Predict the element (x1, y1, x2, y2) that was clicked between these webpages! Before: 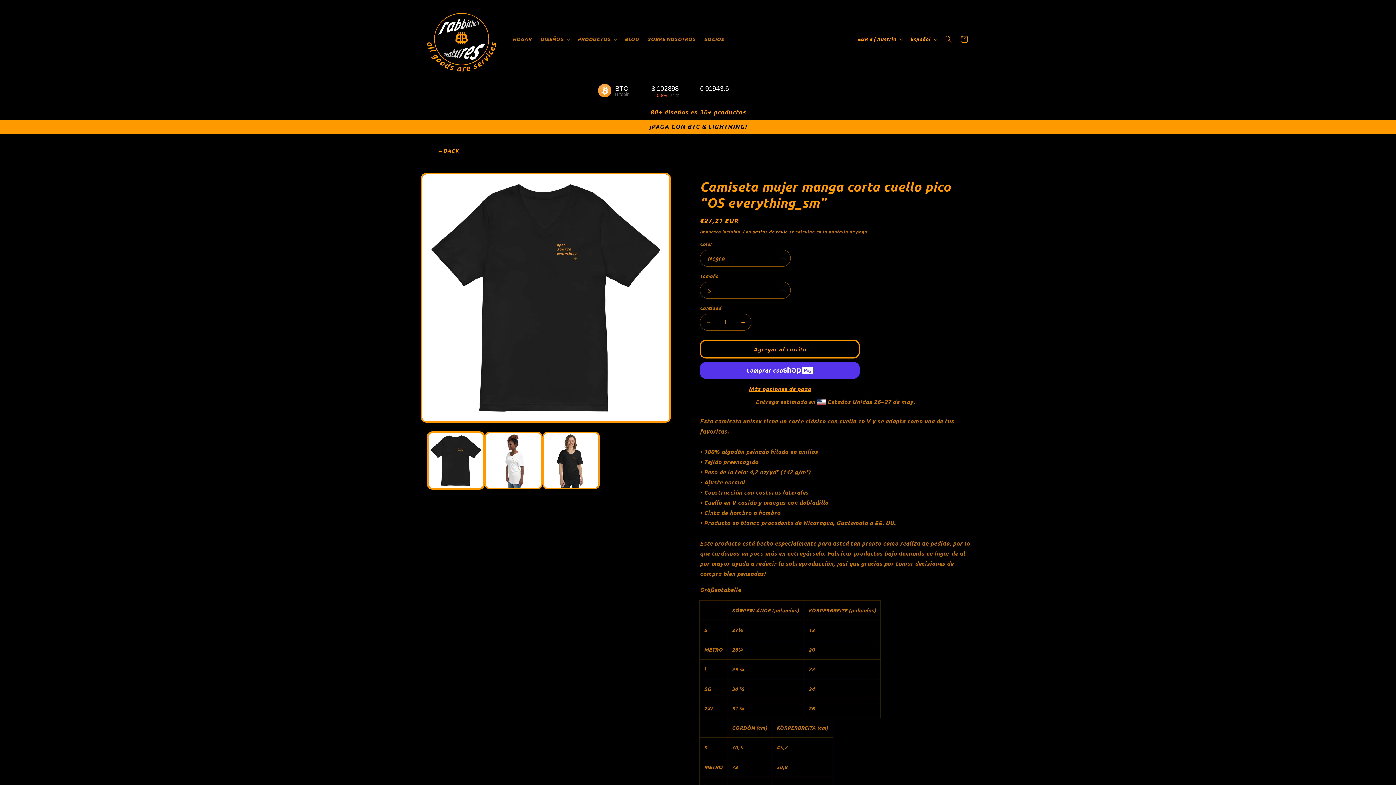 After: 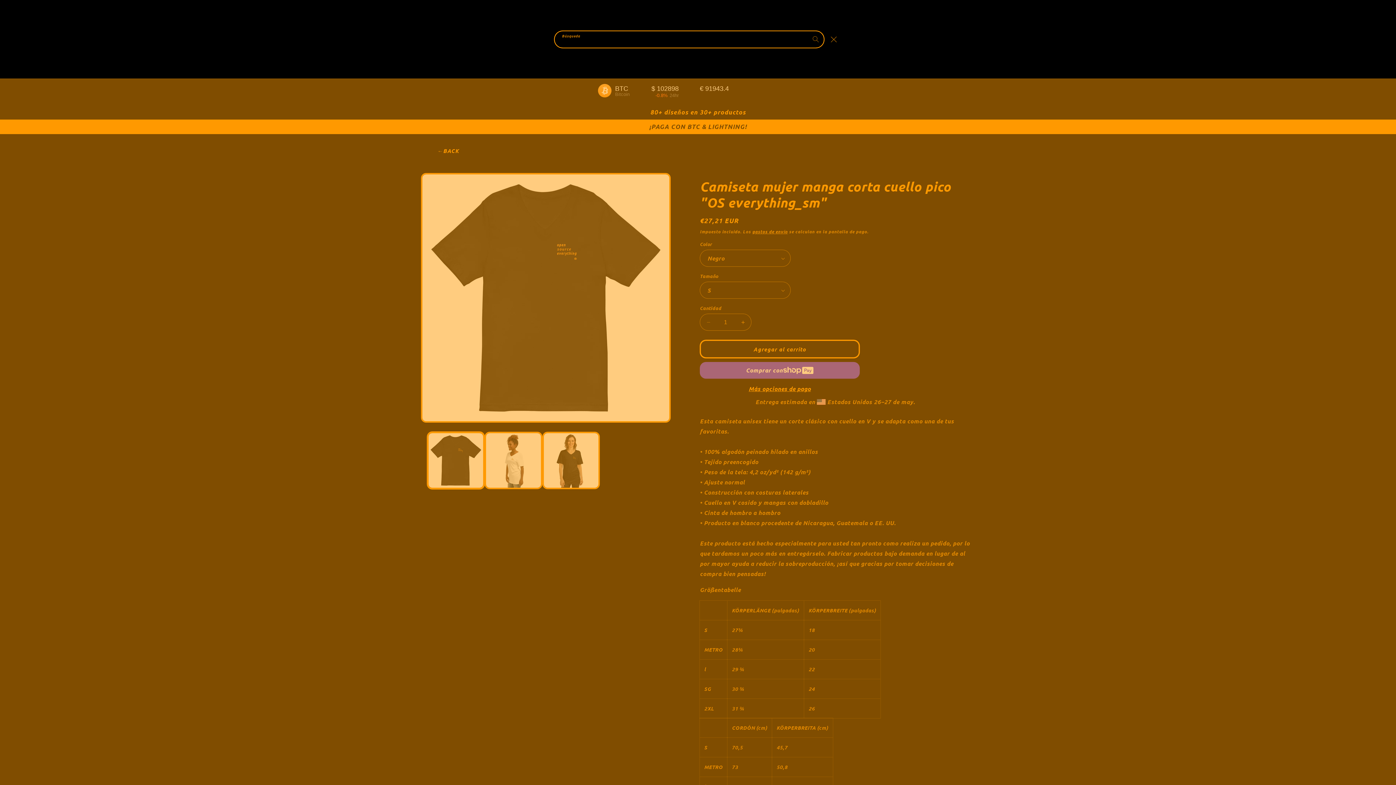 Action: bbox: (940, 31, 956, 47) label: Búsqueda